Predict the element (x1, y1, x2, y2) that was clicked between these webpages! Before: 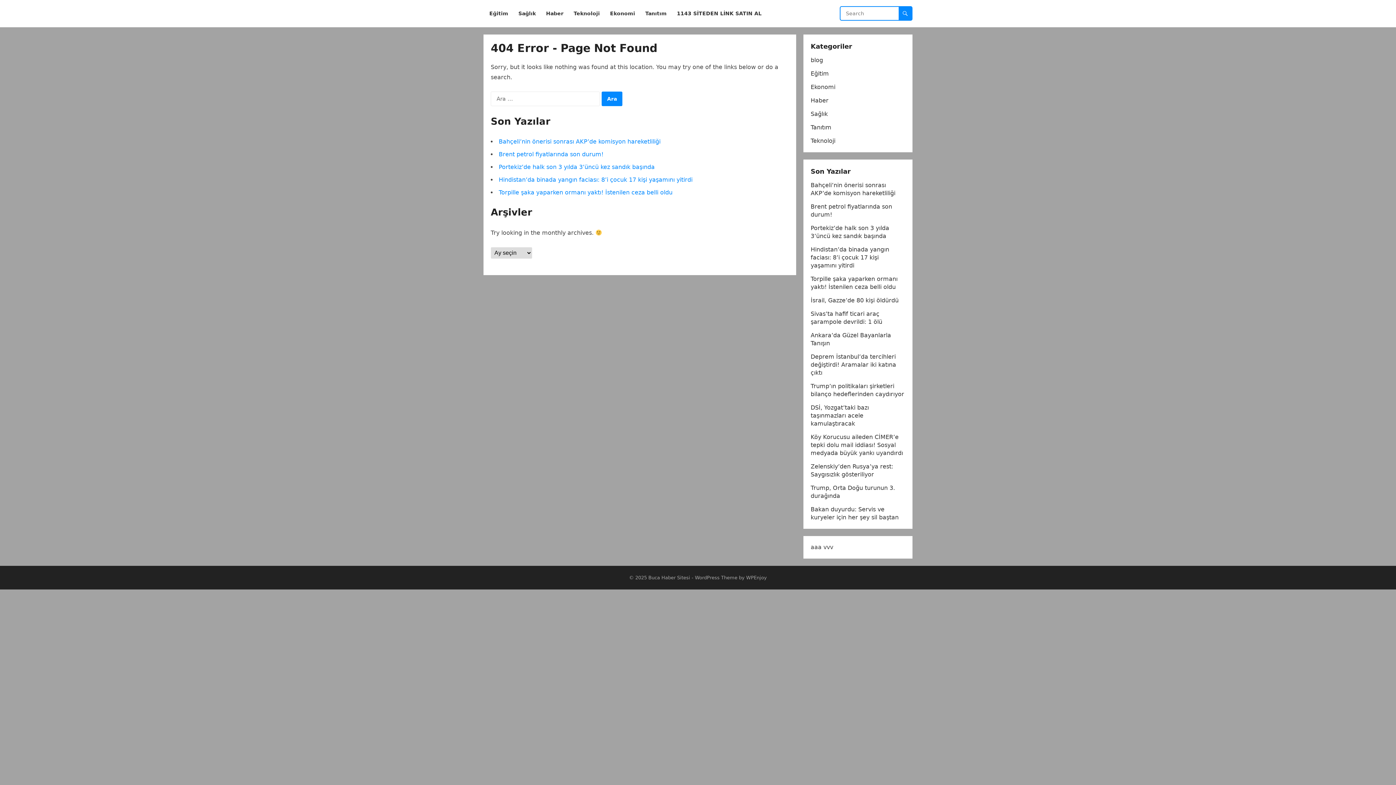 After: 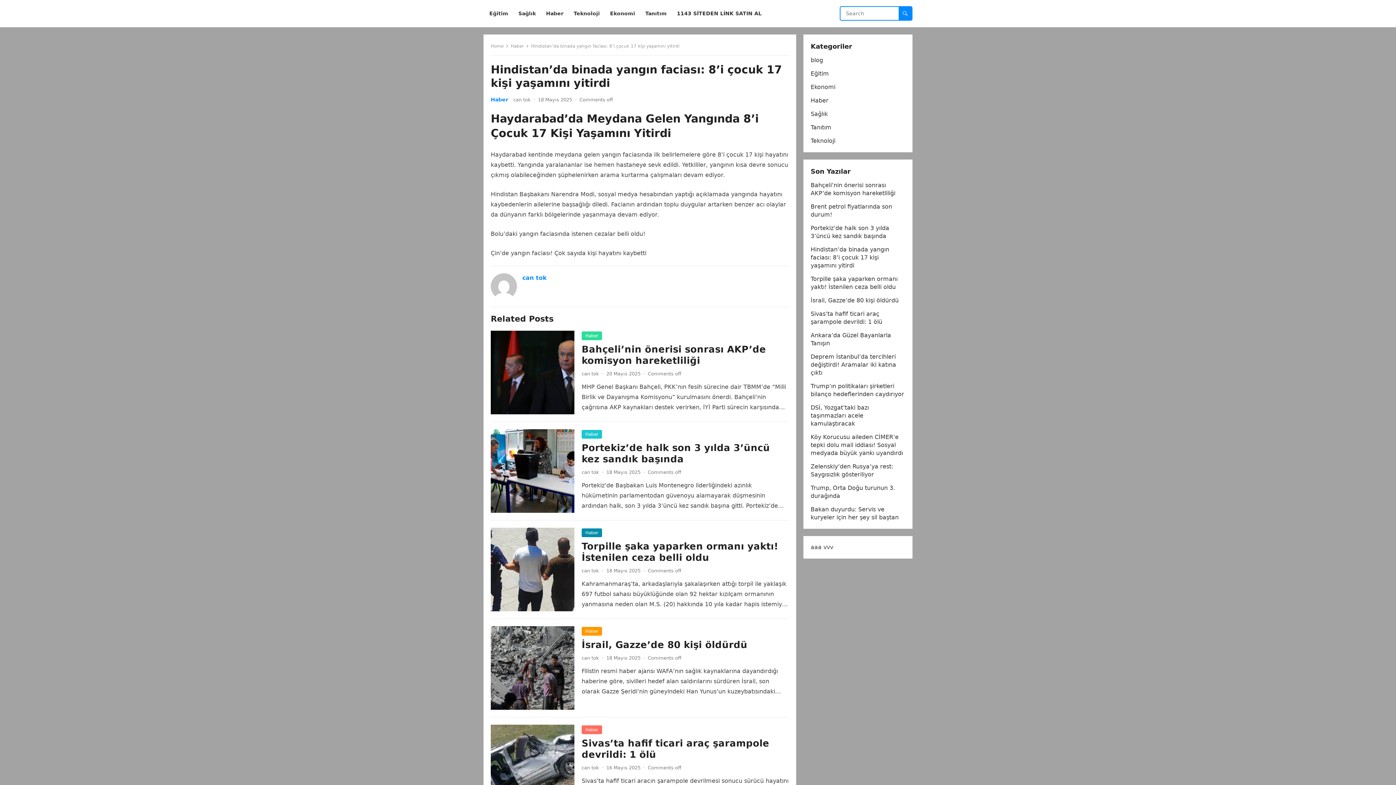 Action: label: Hindistan’da binada yangın faciası: 8’i çocuk 17 kişi yaşamını yitirdi bbox: (498, 176, 692, 183)